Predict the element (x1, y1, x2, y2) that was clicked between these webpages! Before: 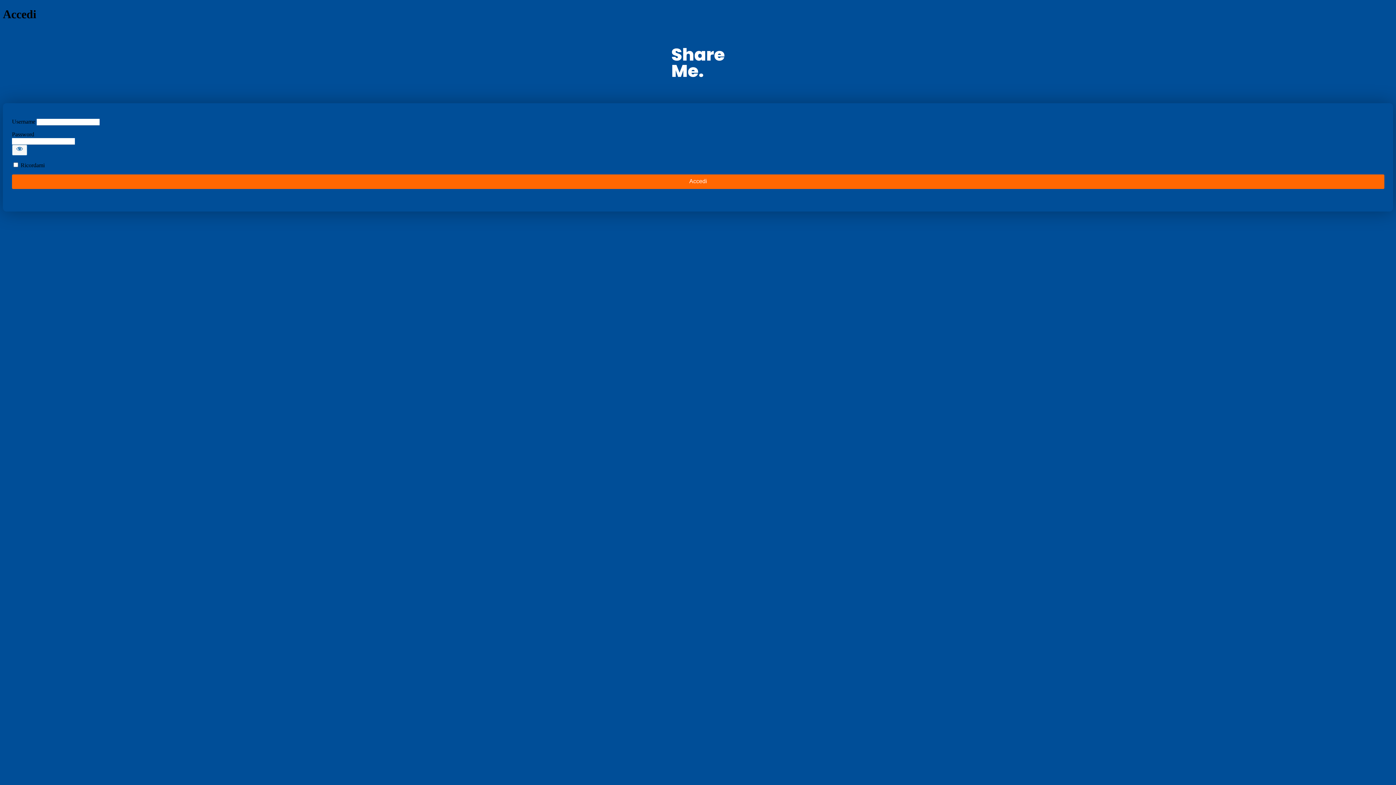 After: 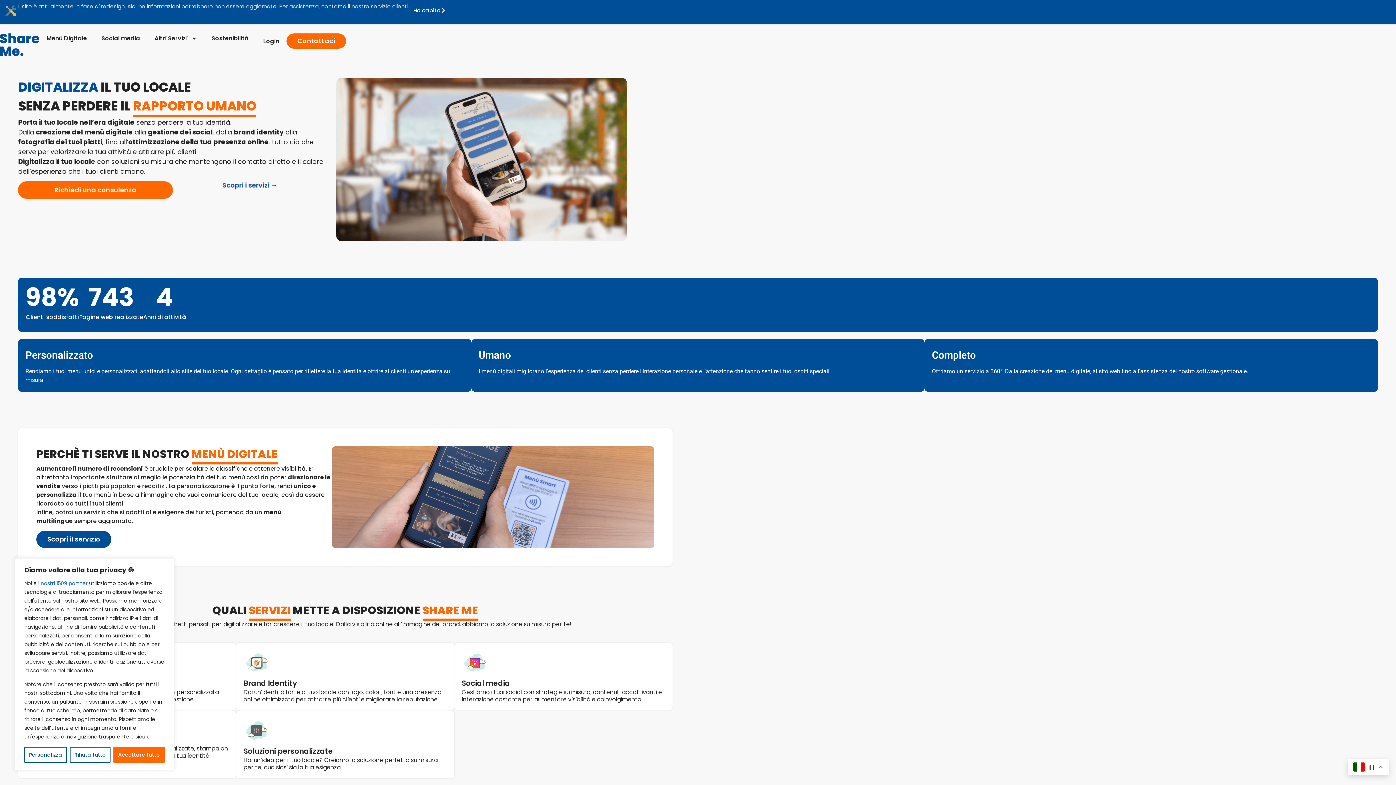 Action: label: Share Me bbox: (2, 29, 1393, 95)